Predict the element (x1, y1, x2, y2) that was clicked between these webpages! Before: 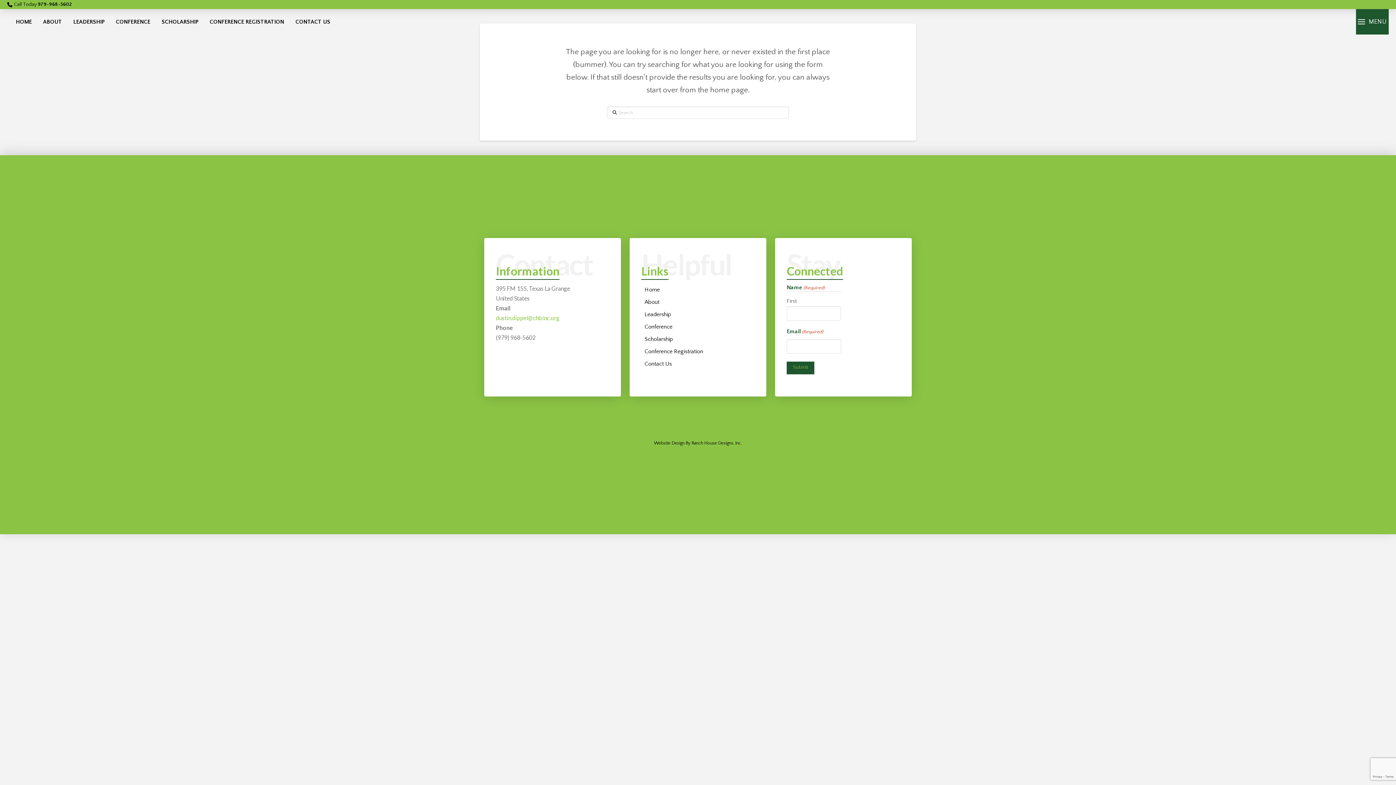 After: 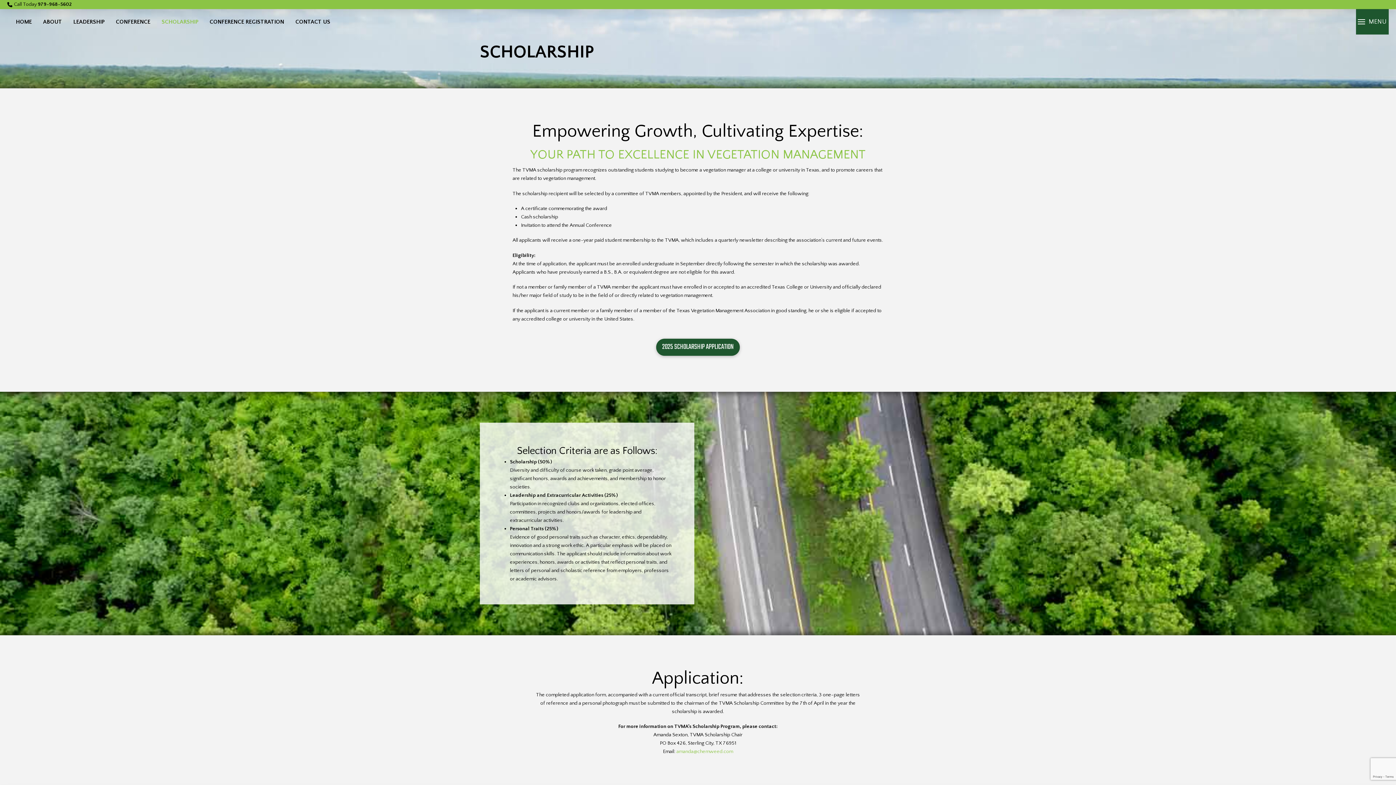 Action: bbox: (159, 16, 200, 27) label: SCHOLARSHIP